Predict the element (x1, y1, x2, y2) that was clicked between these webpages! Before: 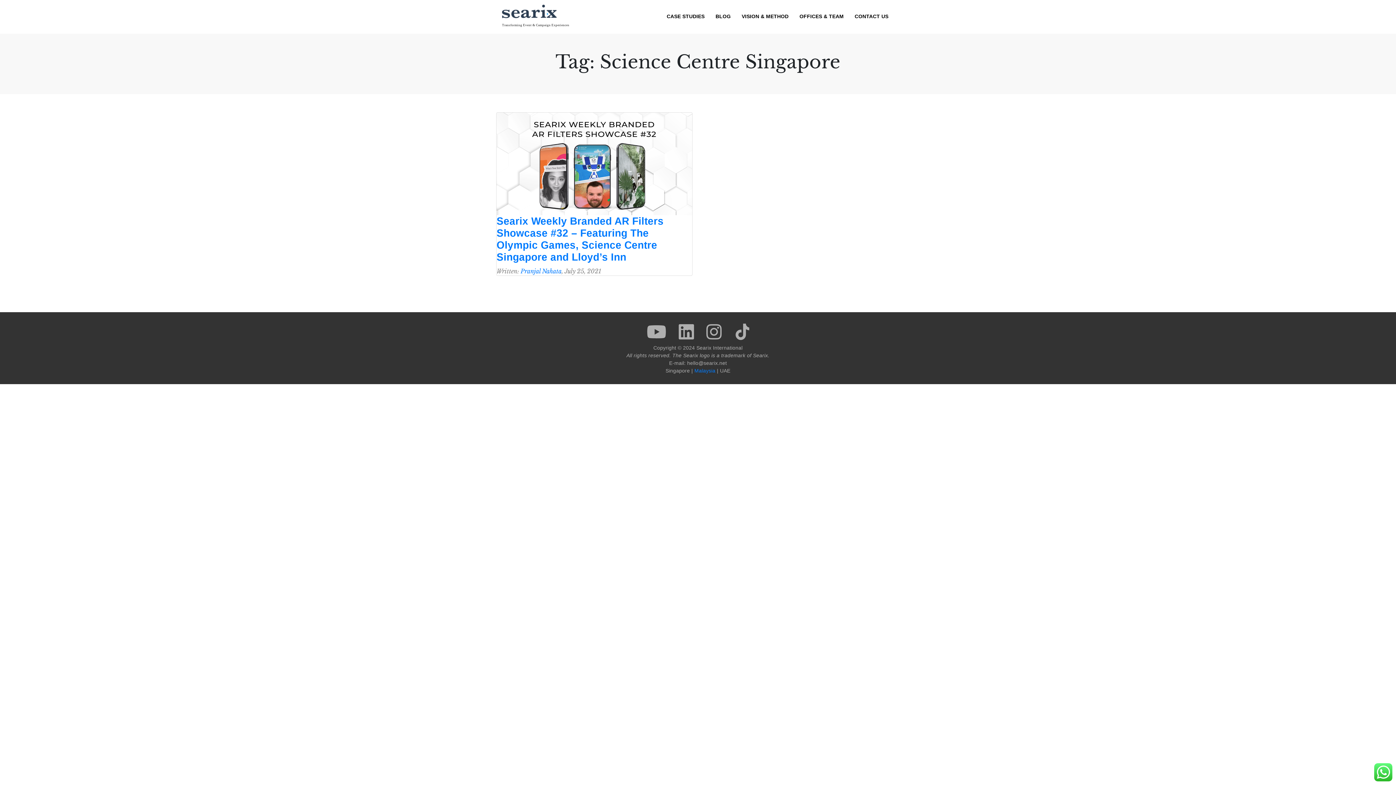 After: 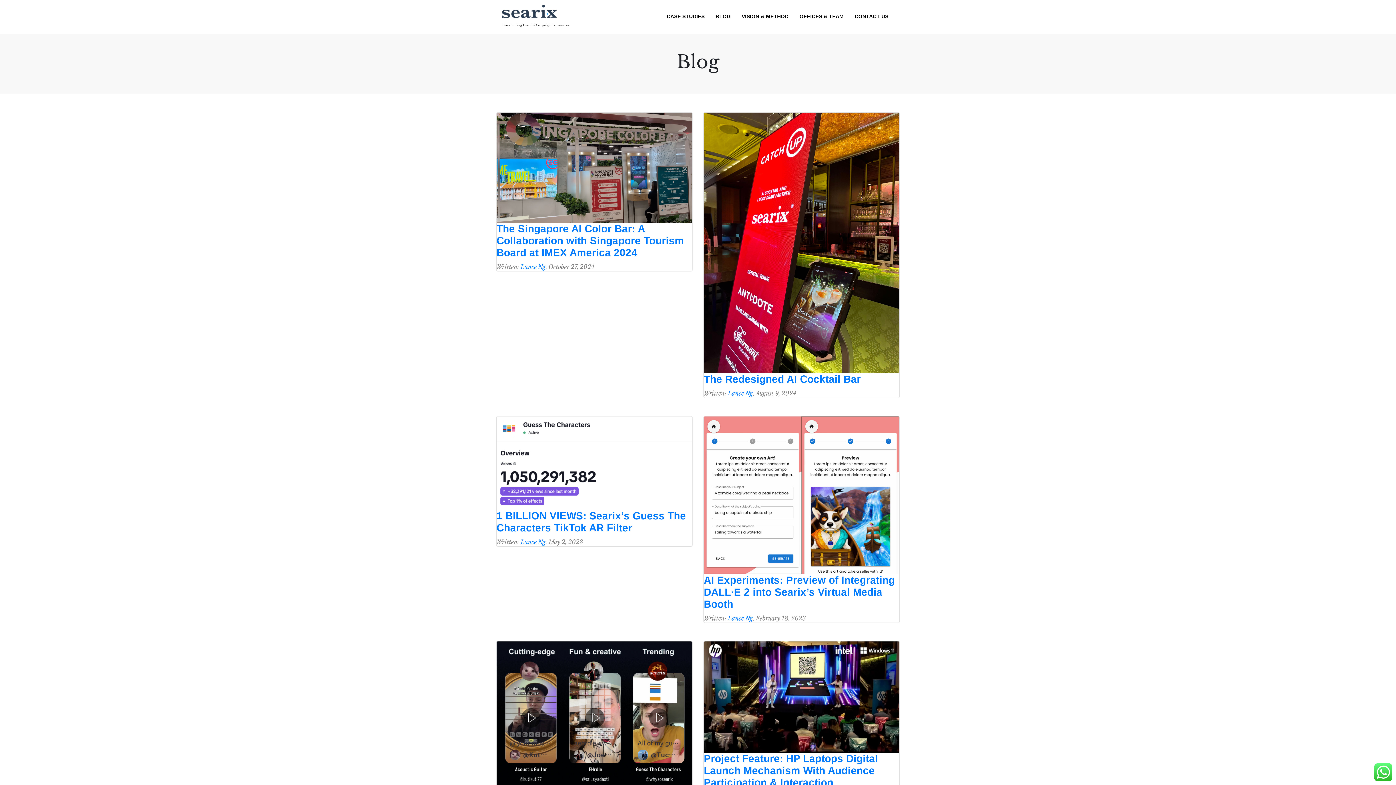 Action: bbox: (715, 7, 730, 23) label: BLOG